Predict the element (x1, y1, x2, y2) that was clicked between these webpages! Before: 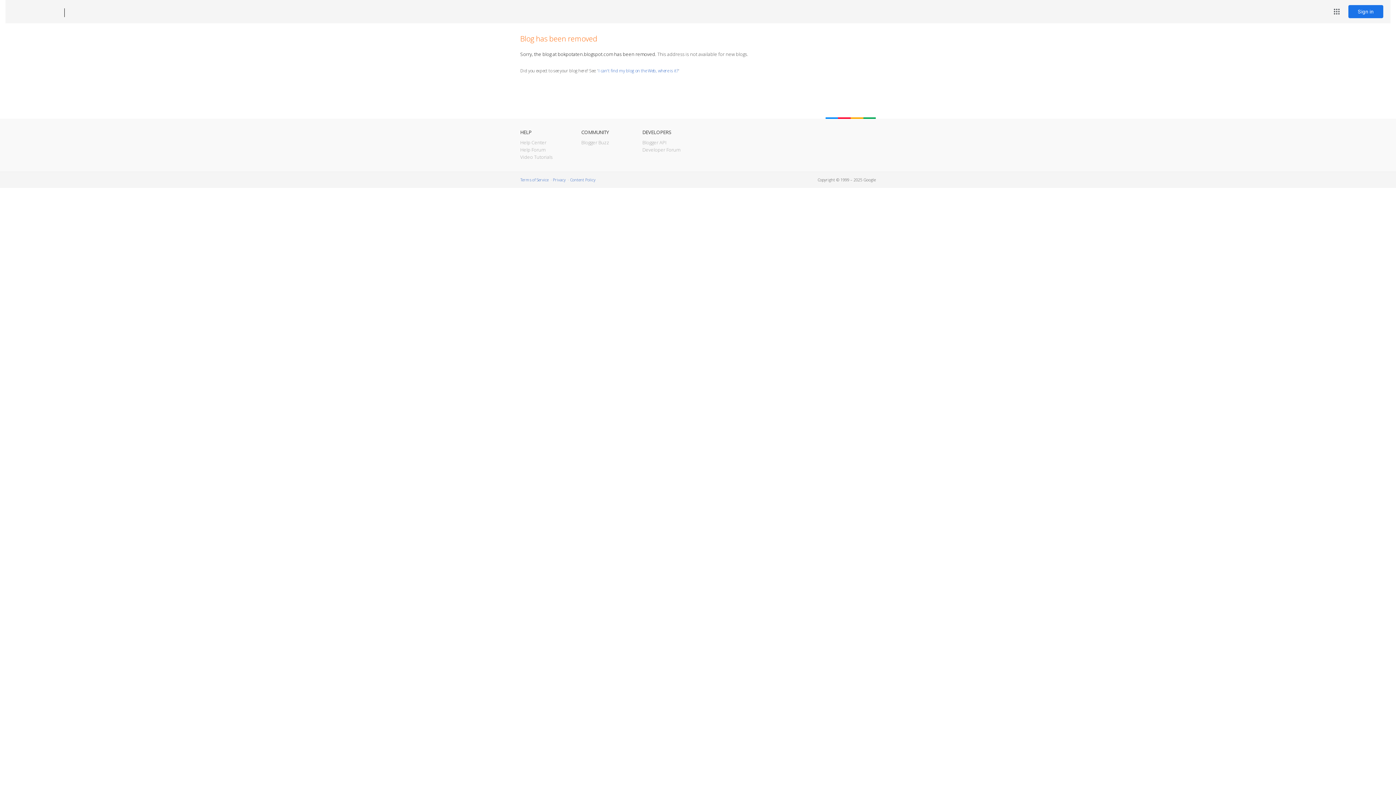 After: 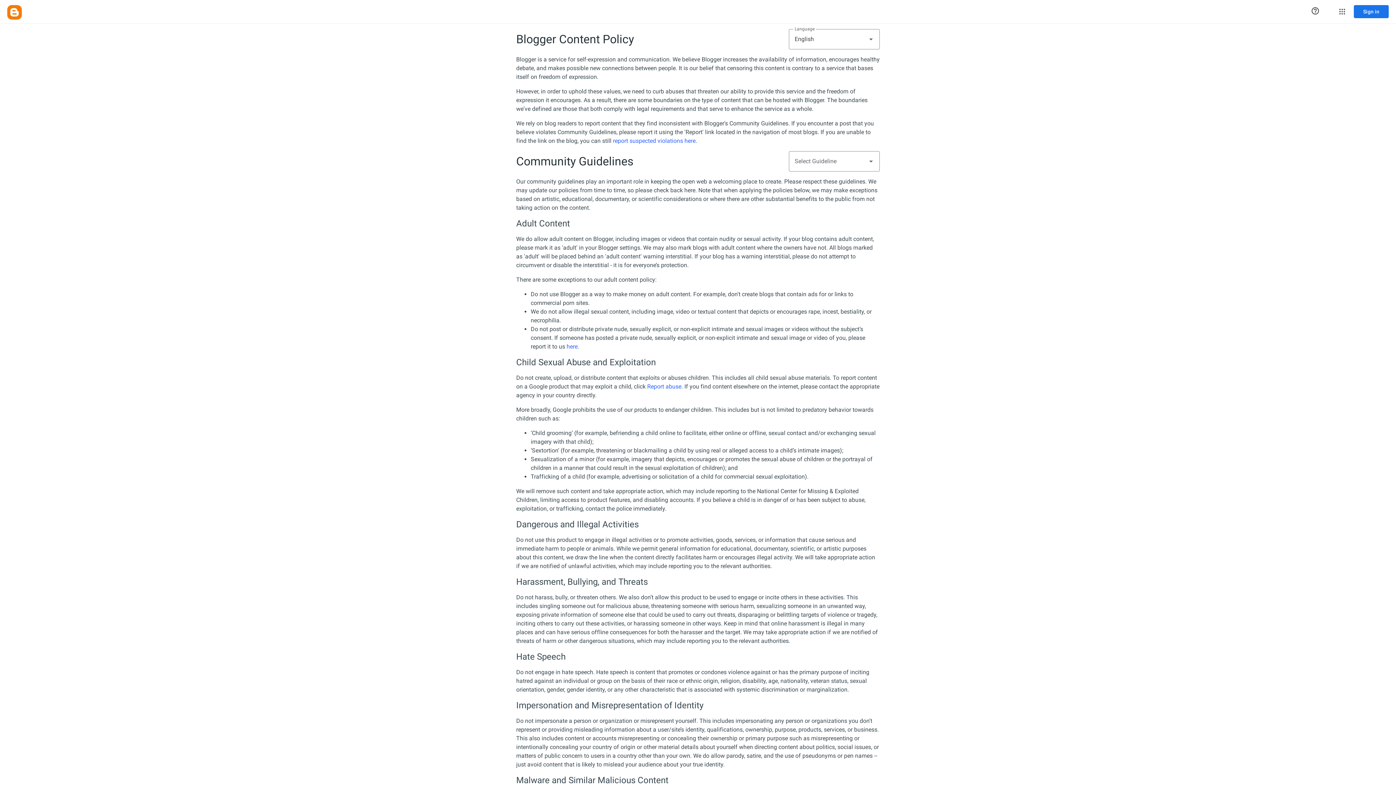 Action: label: Content Policy bbox: (570, 177, 595, 182)